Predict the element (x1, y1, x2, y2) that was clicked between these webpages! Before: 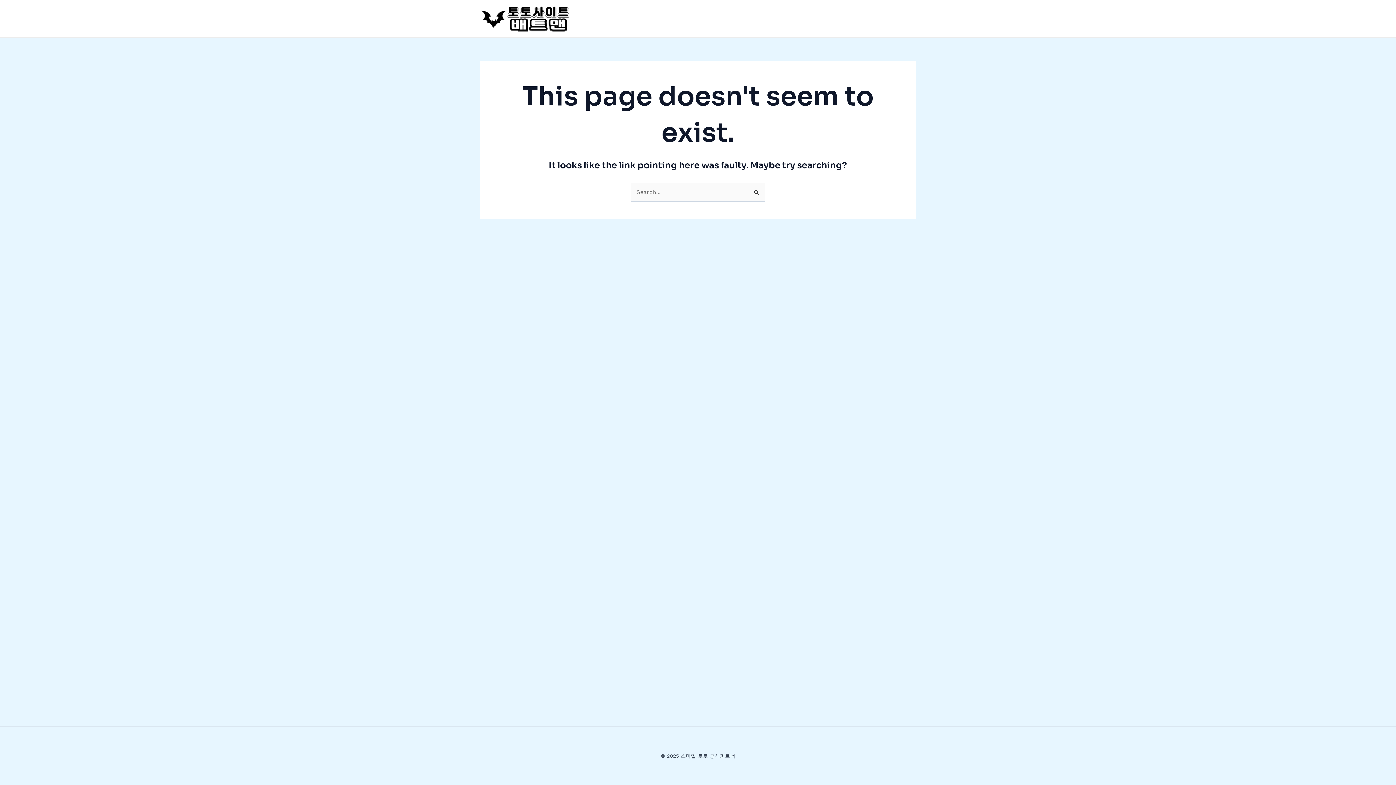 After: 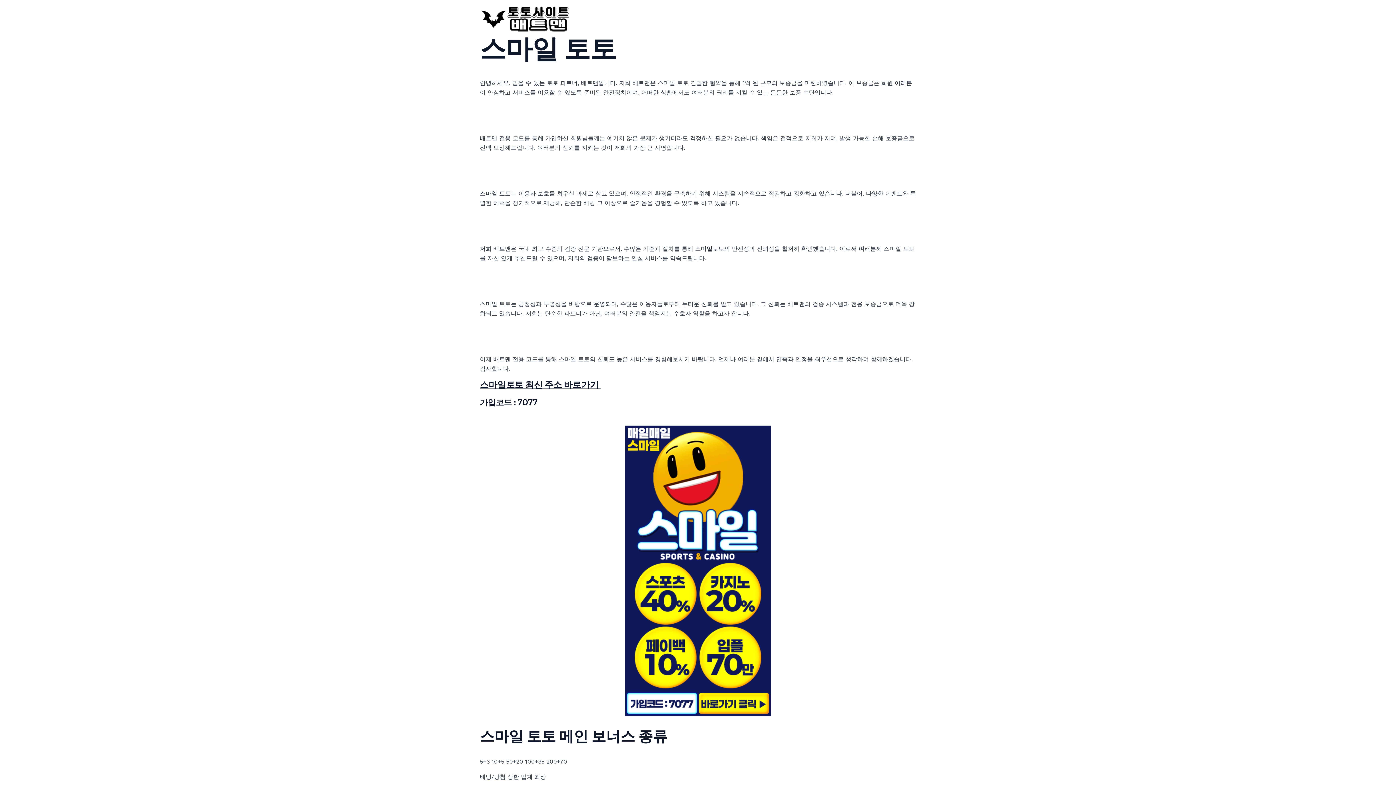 Action: bbox: (480, 14, 570, 21)